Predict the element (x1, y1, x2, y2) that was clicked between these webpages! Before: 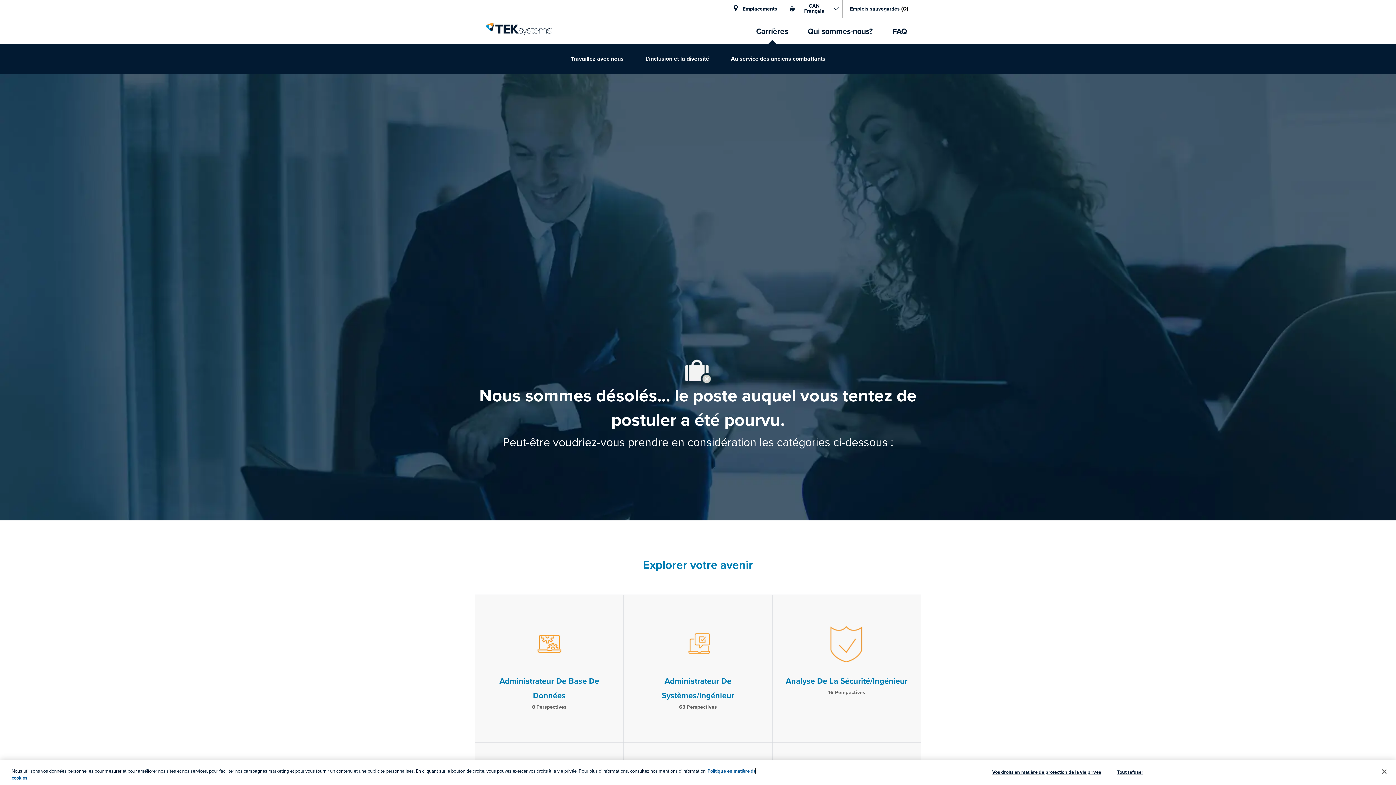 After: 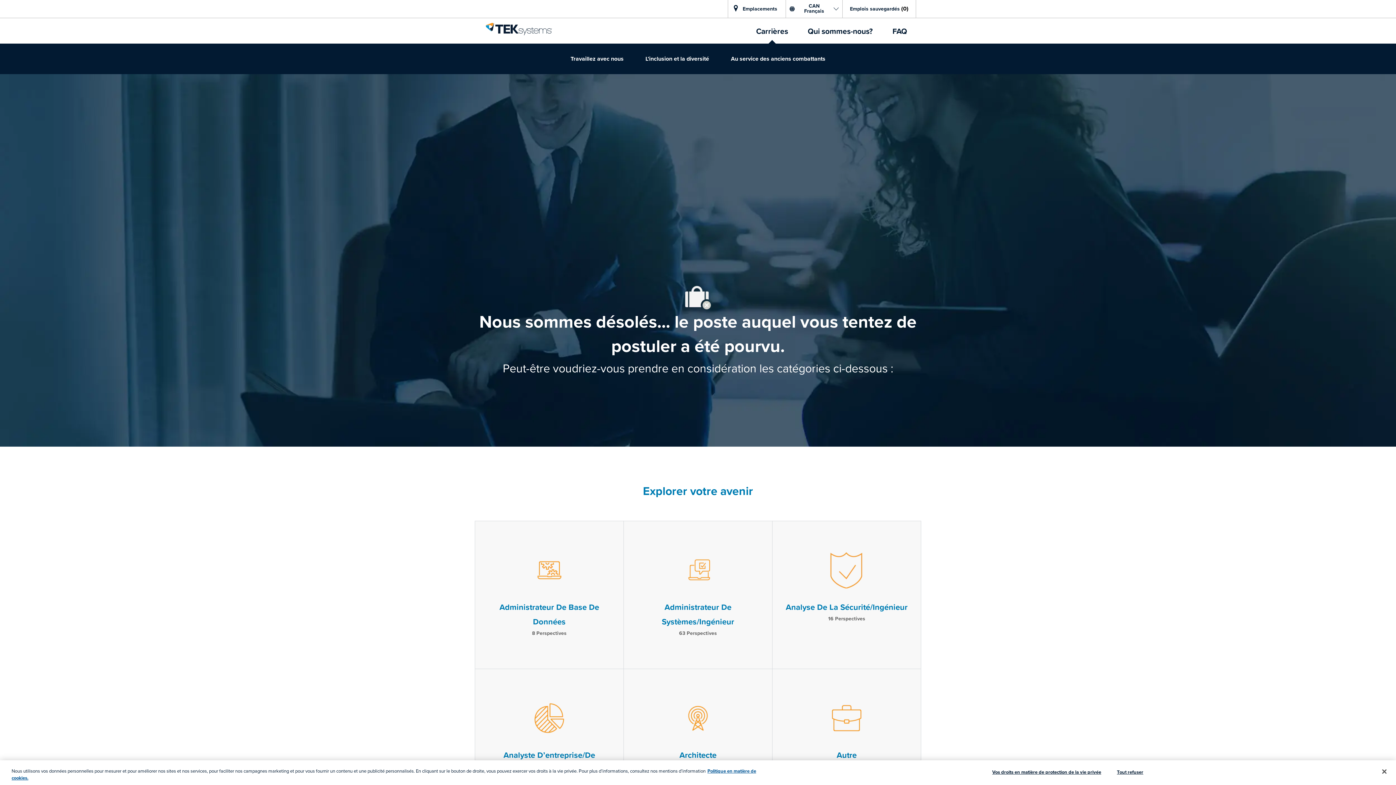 Action: bbox: (0, 0, 1396, 0) label: Skip to main content